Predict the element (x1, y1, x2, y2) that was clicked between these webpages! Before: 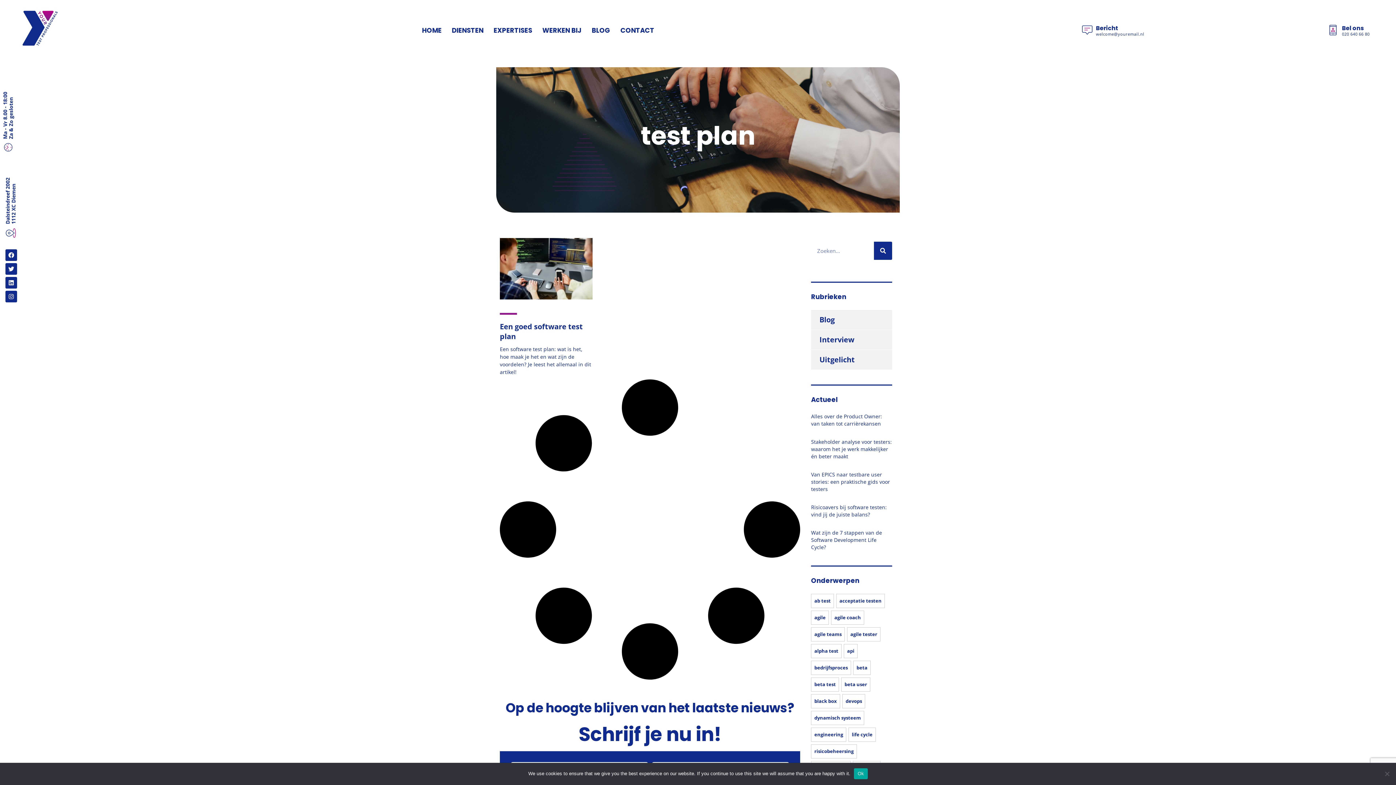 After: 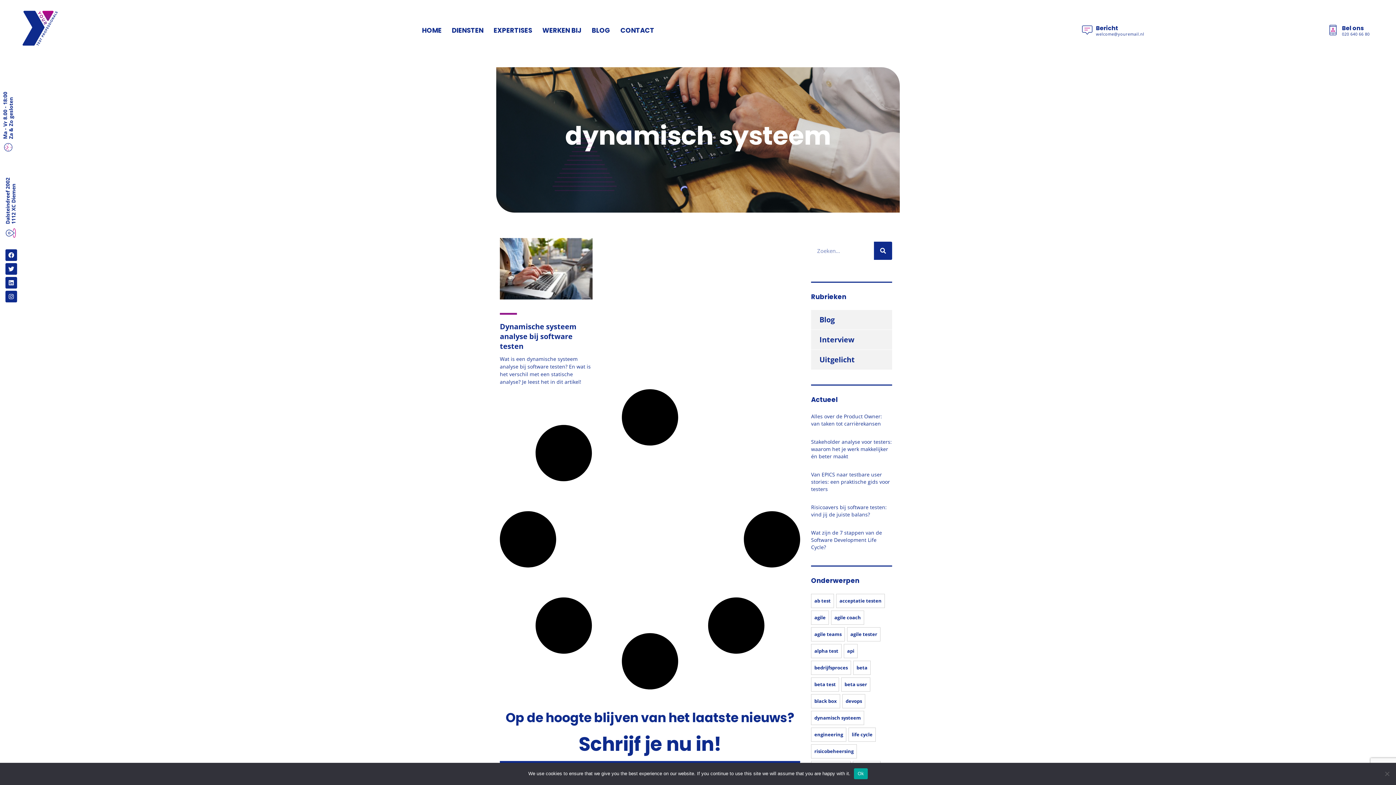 Action: bbox: (811, 711, 864, 725) label: dynamisch systeem (1 item)